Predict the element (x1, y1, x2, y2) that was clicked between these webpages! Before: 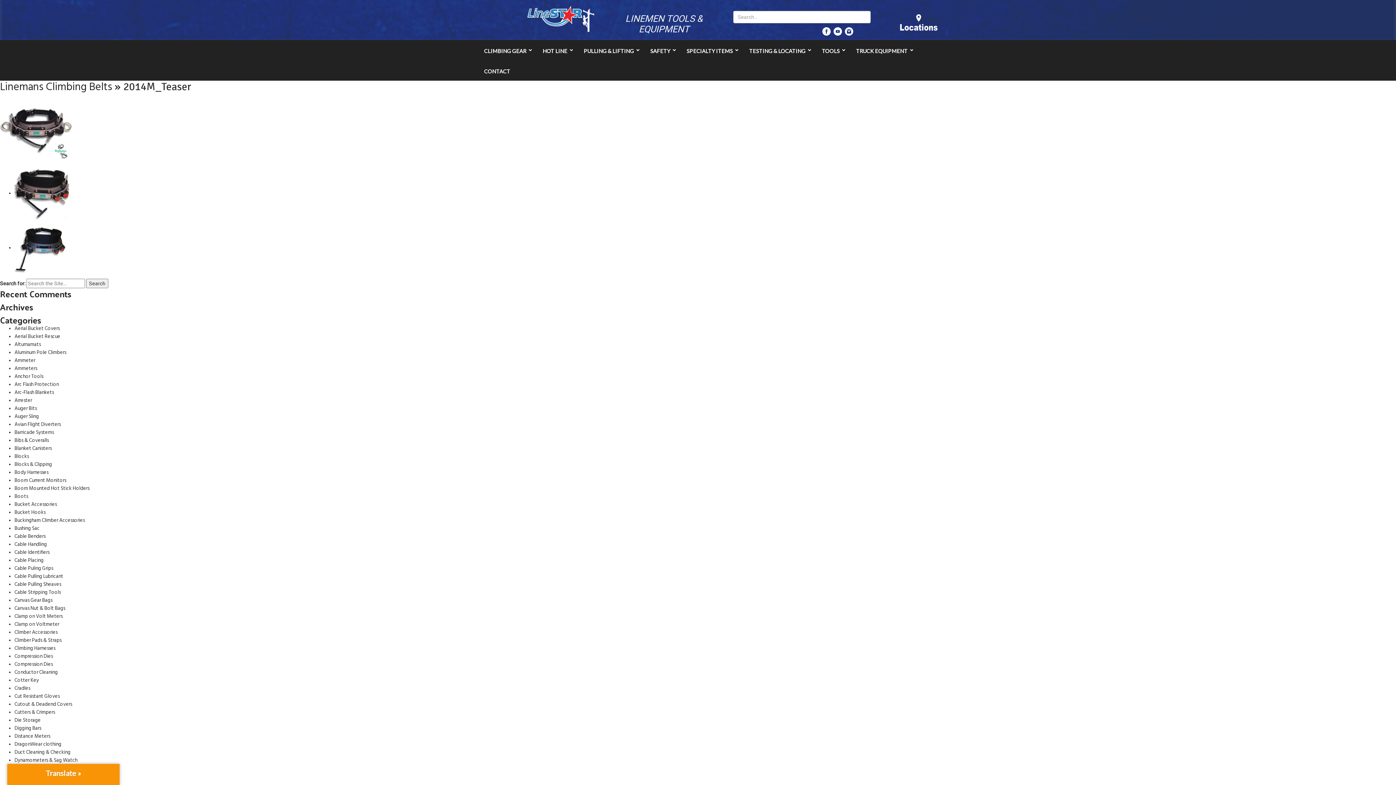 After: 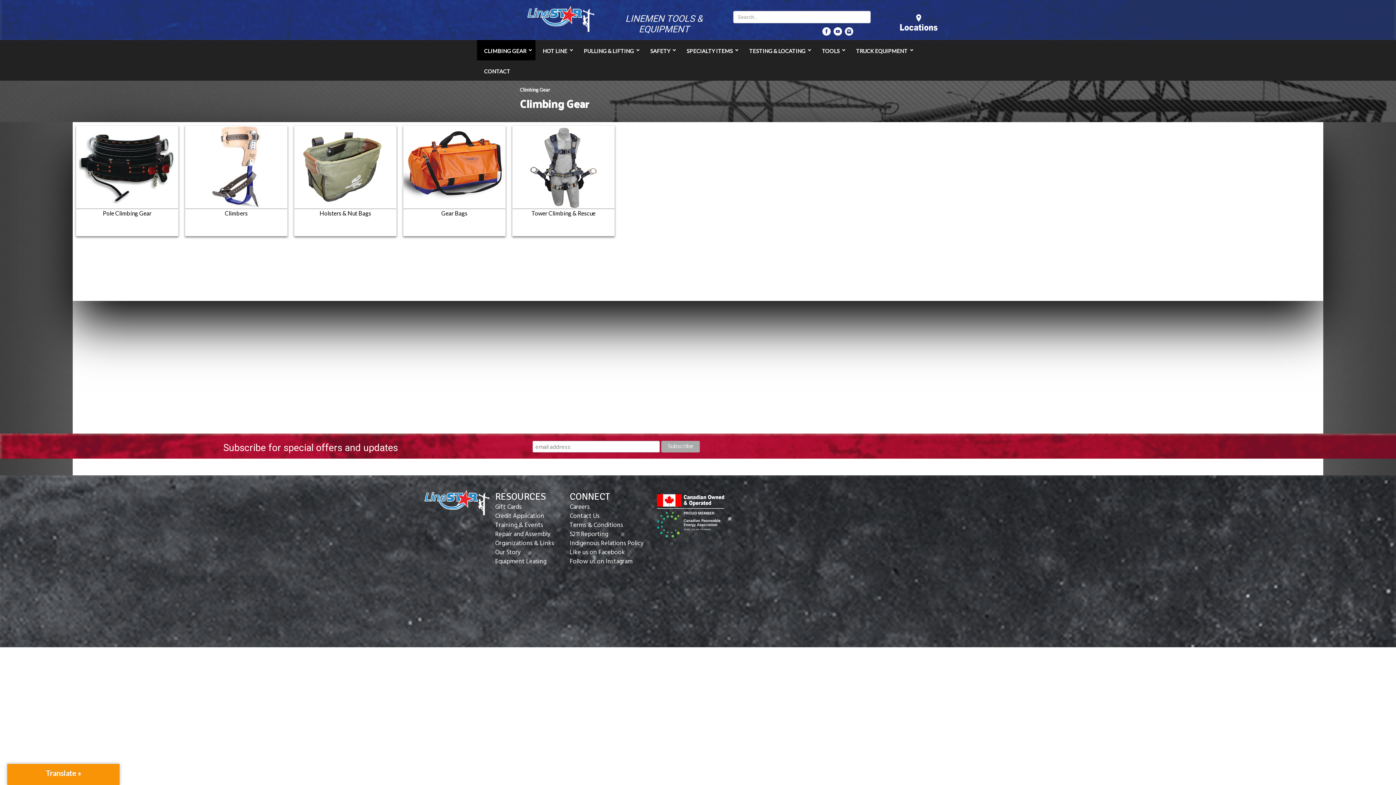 Action: label: CLIMBING GEAR bbox: (476, 40, 535, 60)